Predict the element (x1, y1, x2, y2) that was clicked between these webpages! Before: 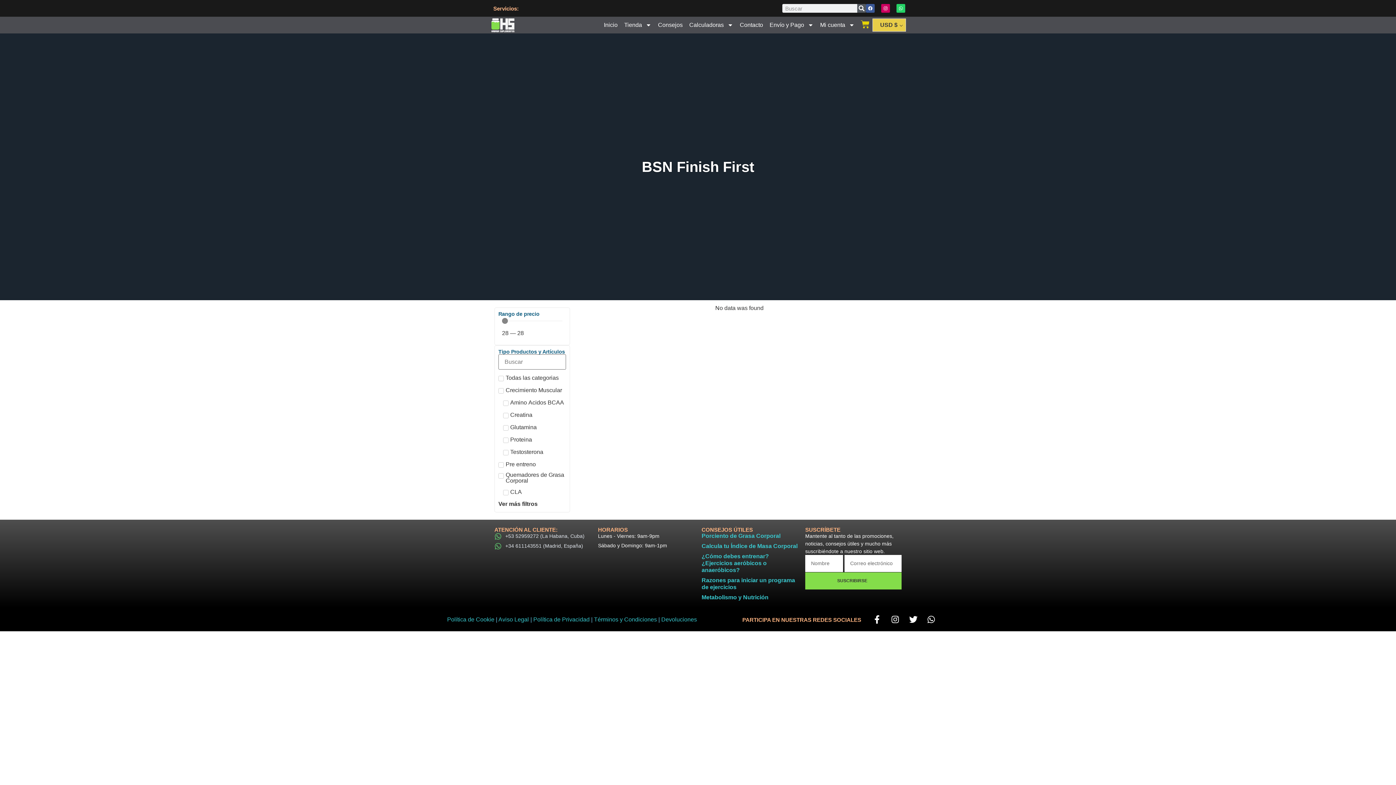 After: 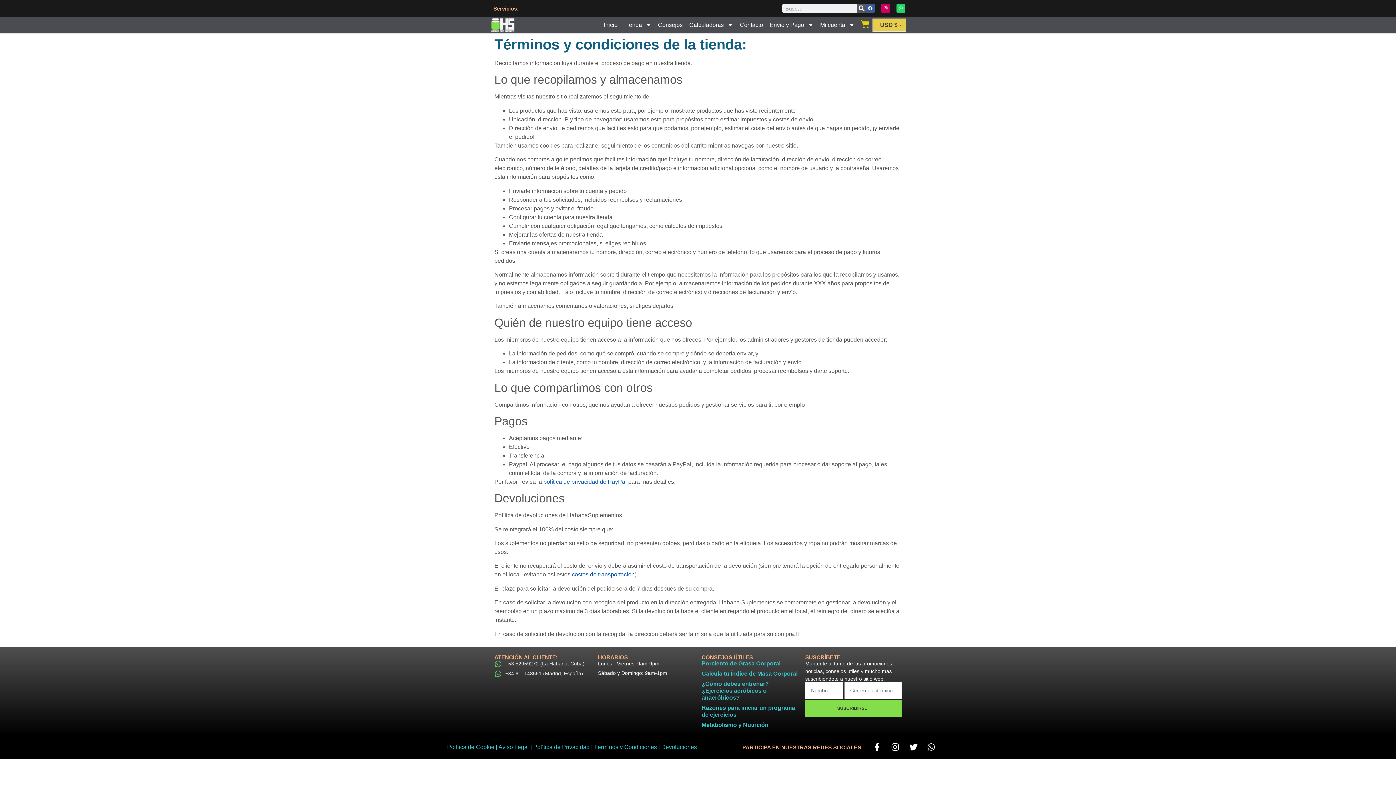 Action: label: Términos y Condiciones bbox: (594, 616, 657, 623)